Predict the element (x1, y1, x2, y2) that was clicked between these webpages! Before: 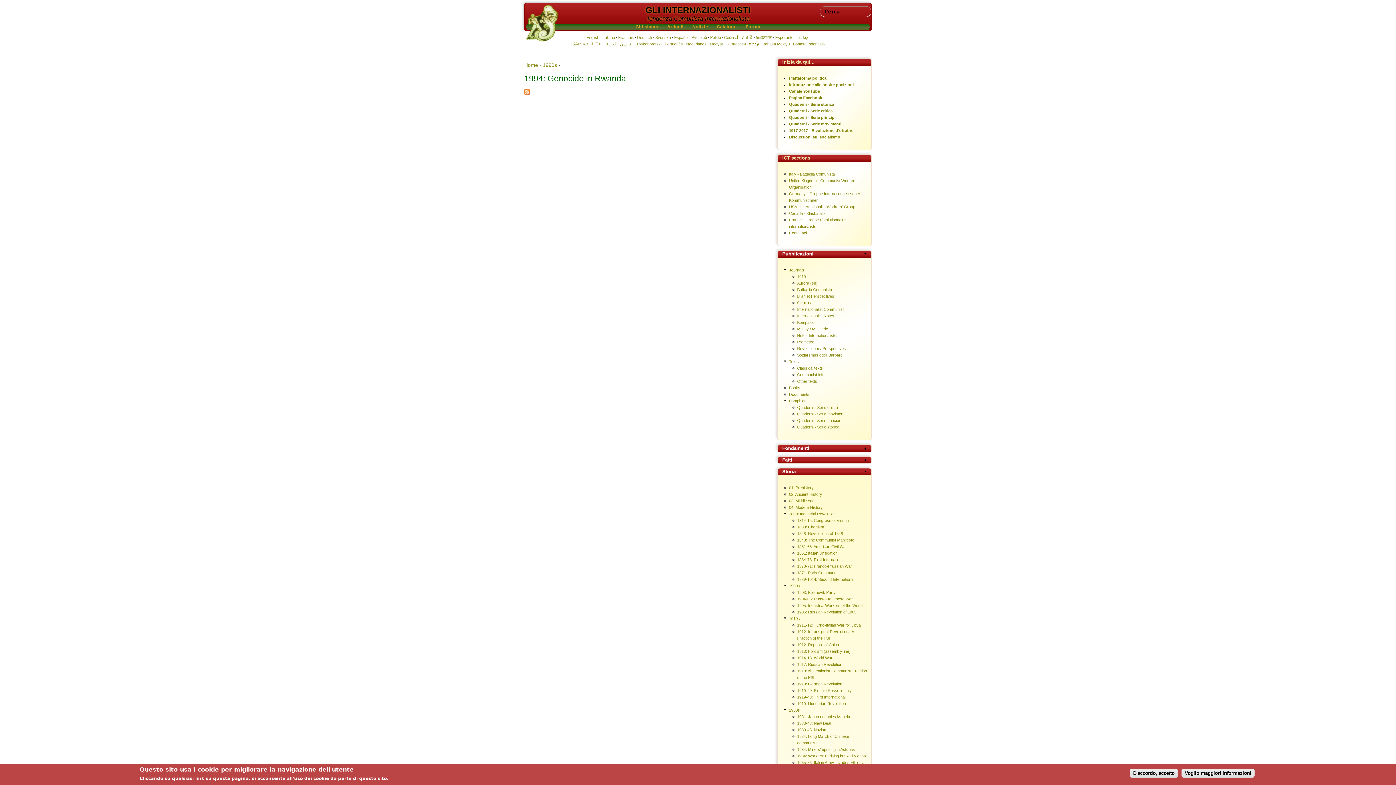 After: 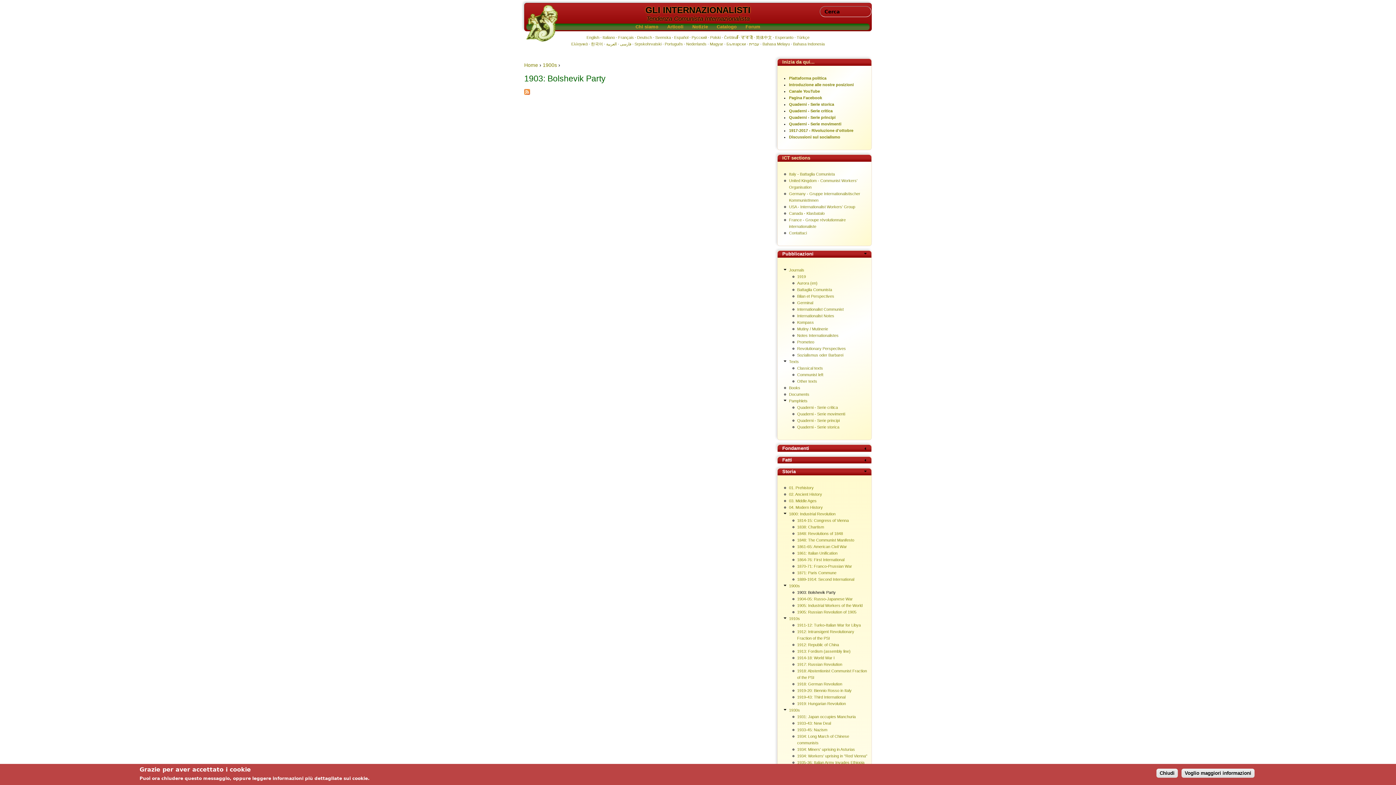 Action: label: 1903: Bolshevik Party bbox: (797, 590, 835, 595)